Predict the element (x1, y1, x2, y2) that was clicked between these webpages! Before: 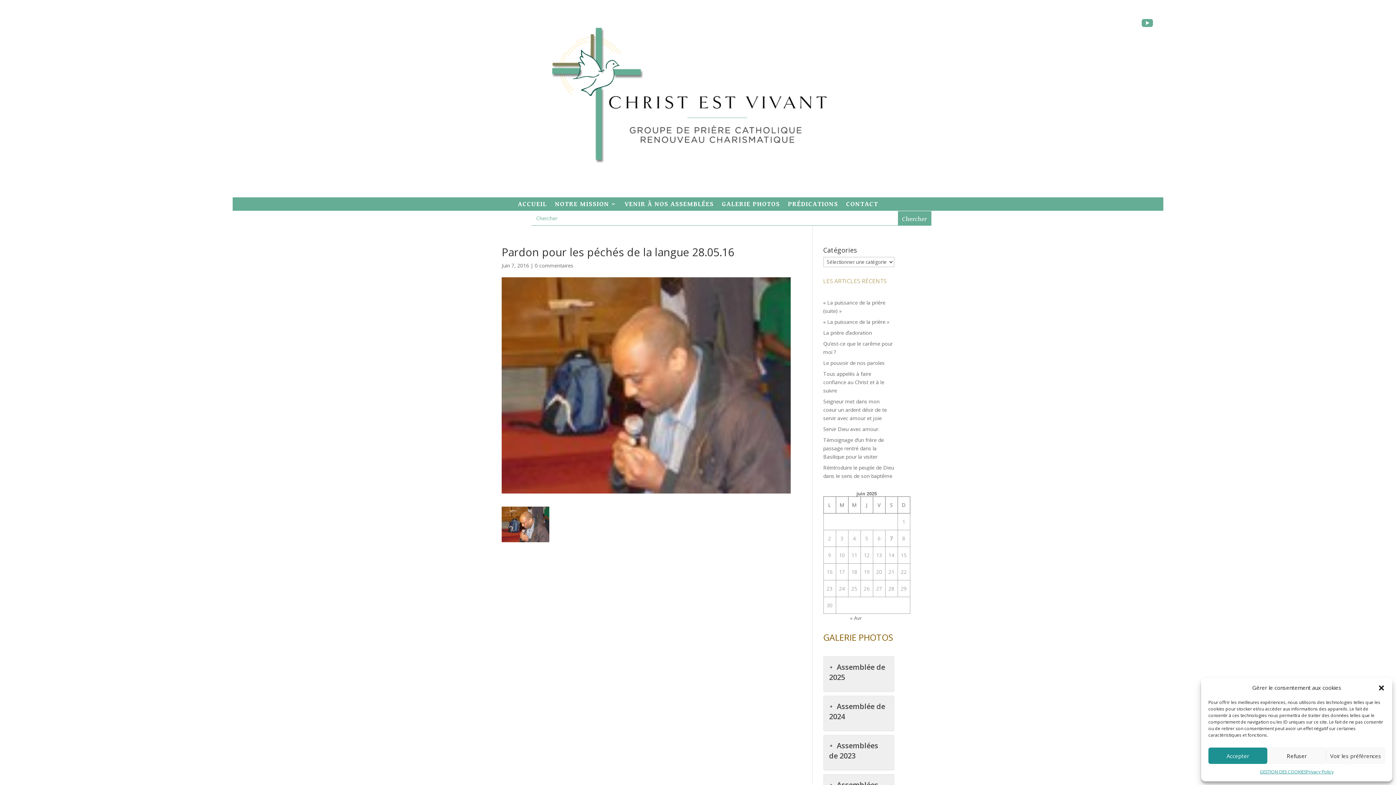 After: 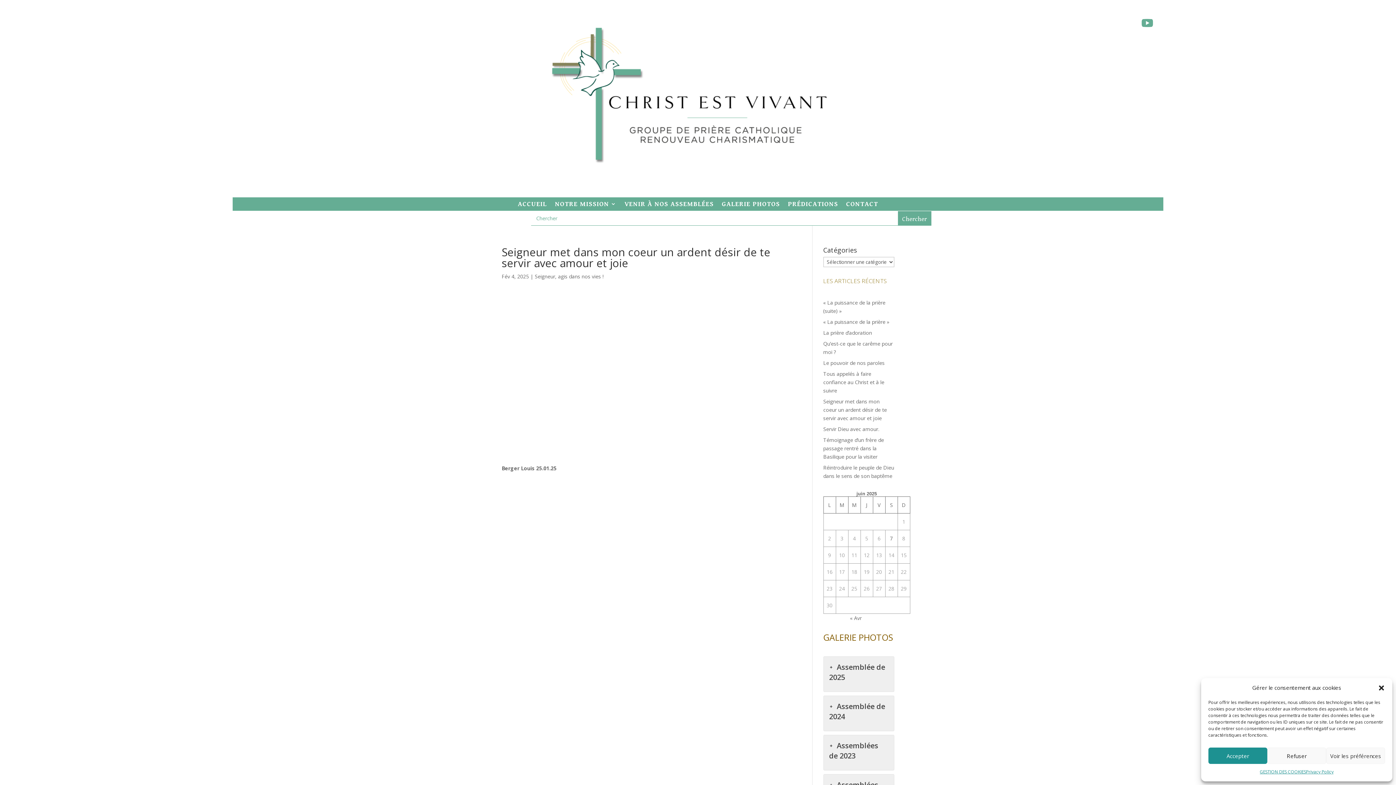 Action: bbox: (823, 398, 887, 421) label: Seigneur met dans mon coeur un ardent désir de te servir avec amour et joie